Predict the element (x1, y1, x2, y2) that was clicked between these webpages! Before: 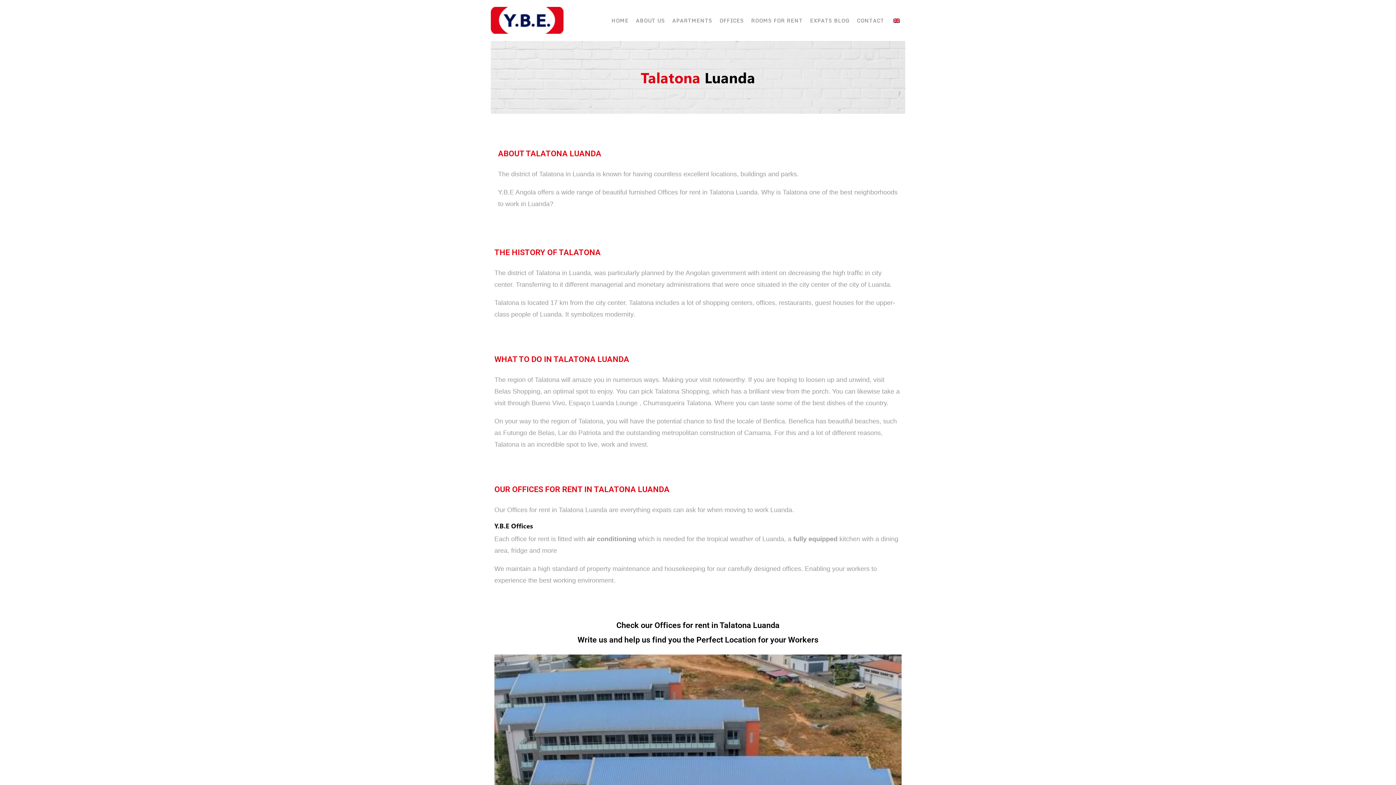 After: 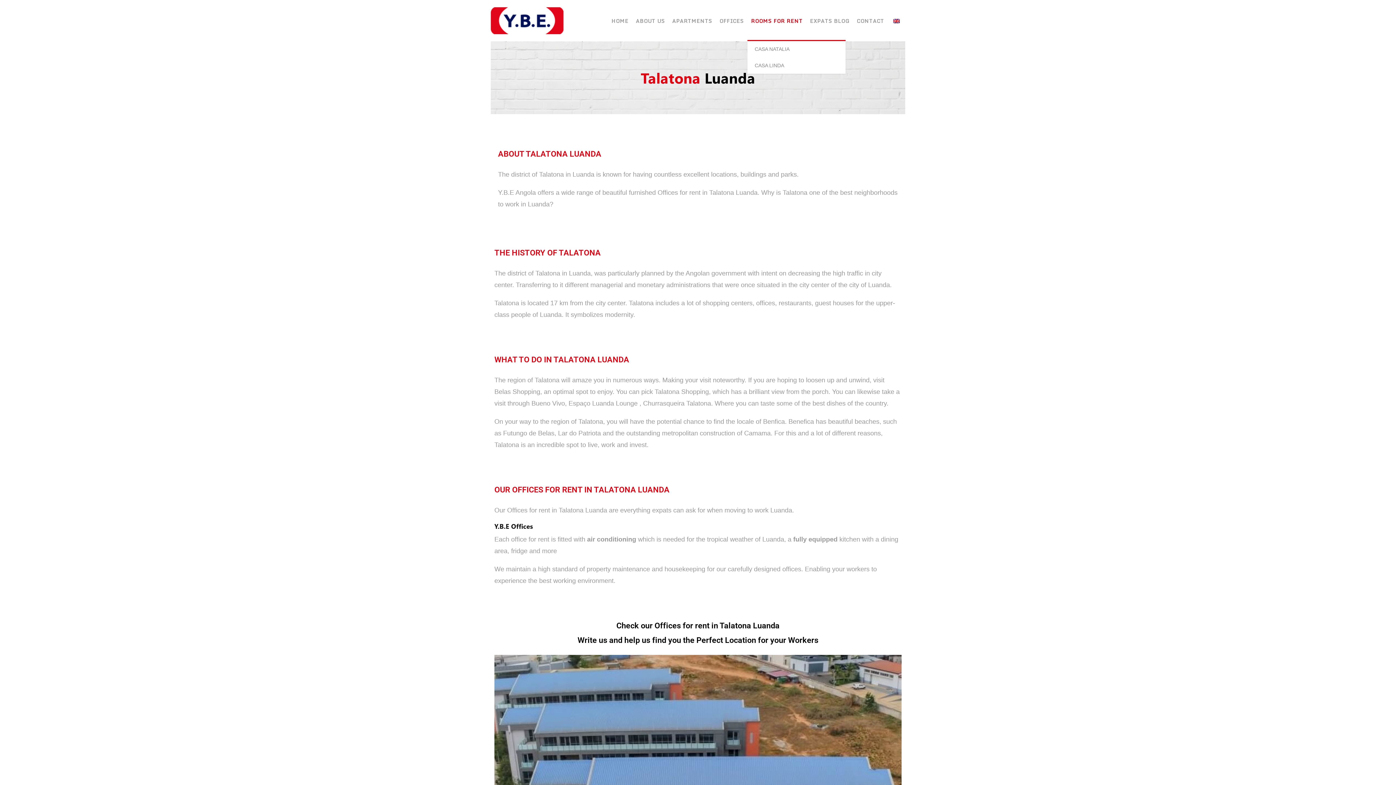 Action: label: ROOMS FOR RENT bbox: (747, 1, 806, 39)